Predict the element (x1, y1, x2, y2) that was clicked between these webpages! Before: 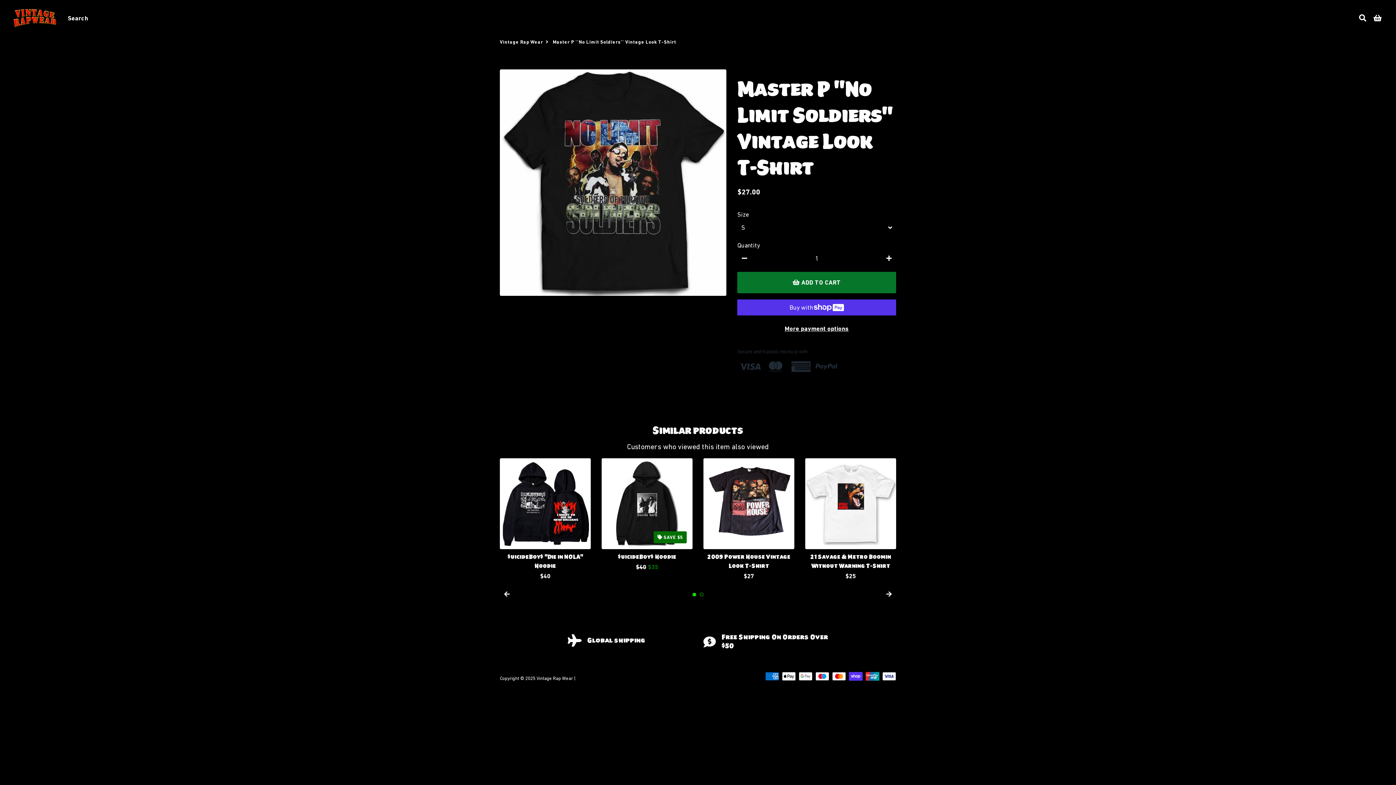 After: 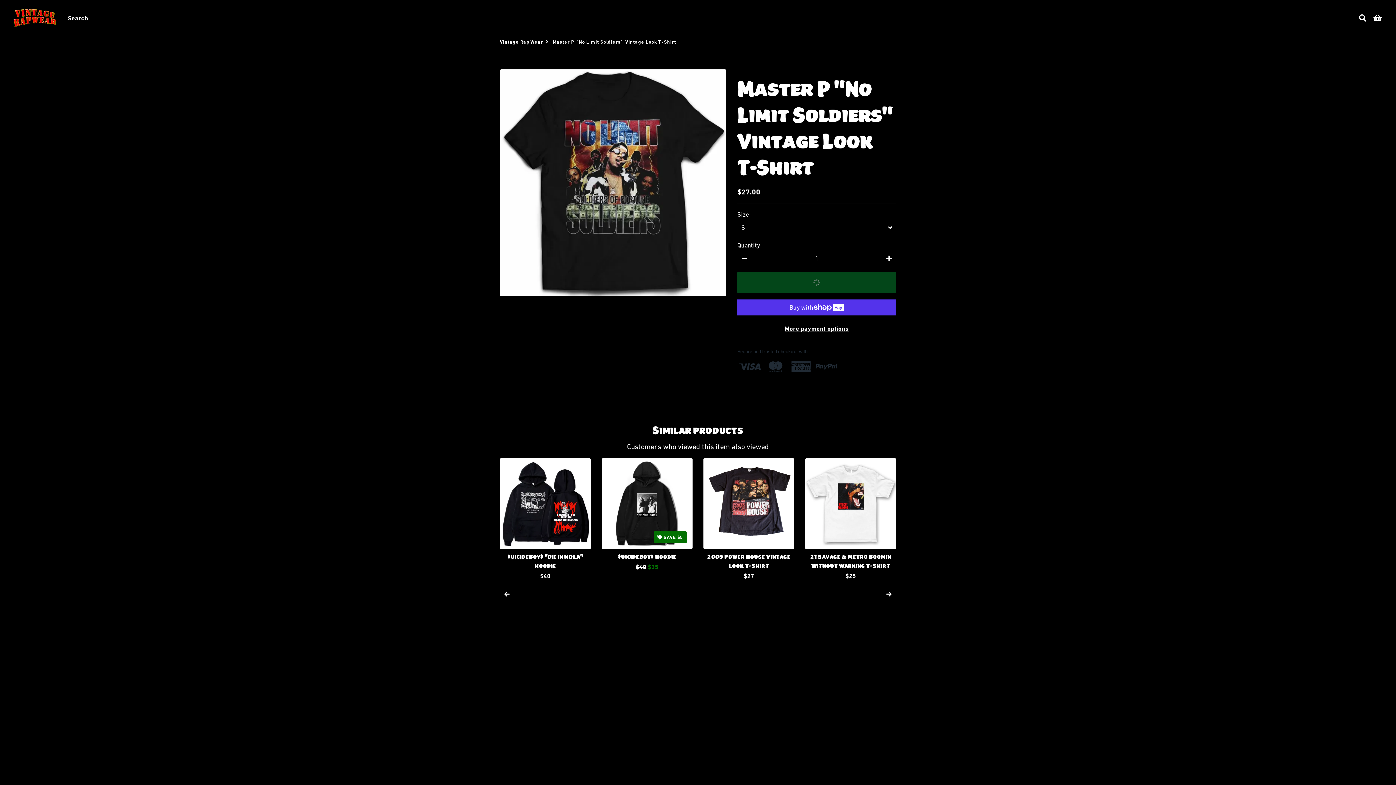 Action: bbox: (737, 272, 896, 293) label:  ADD TO CART